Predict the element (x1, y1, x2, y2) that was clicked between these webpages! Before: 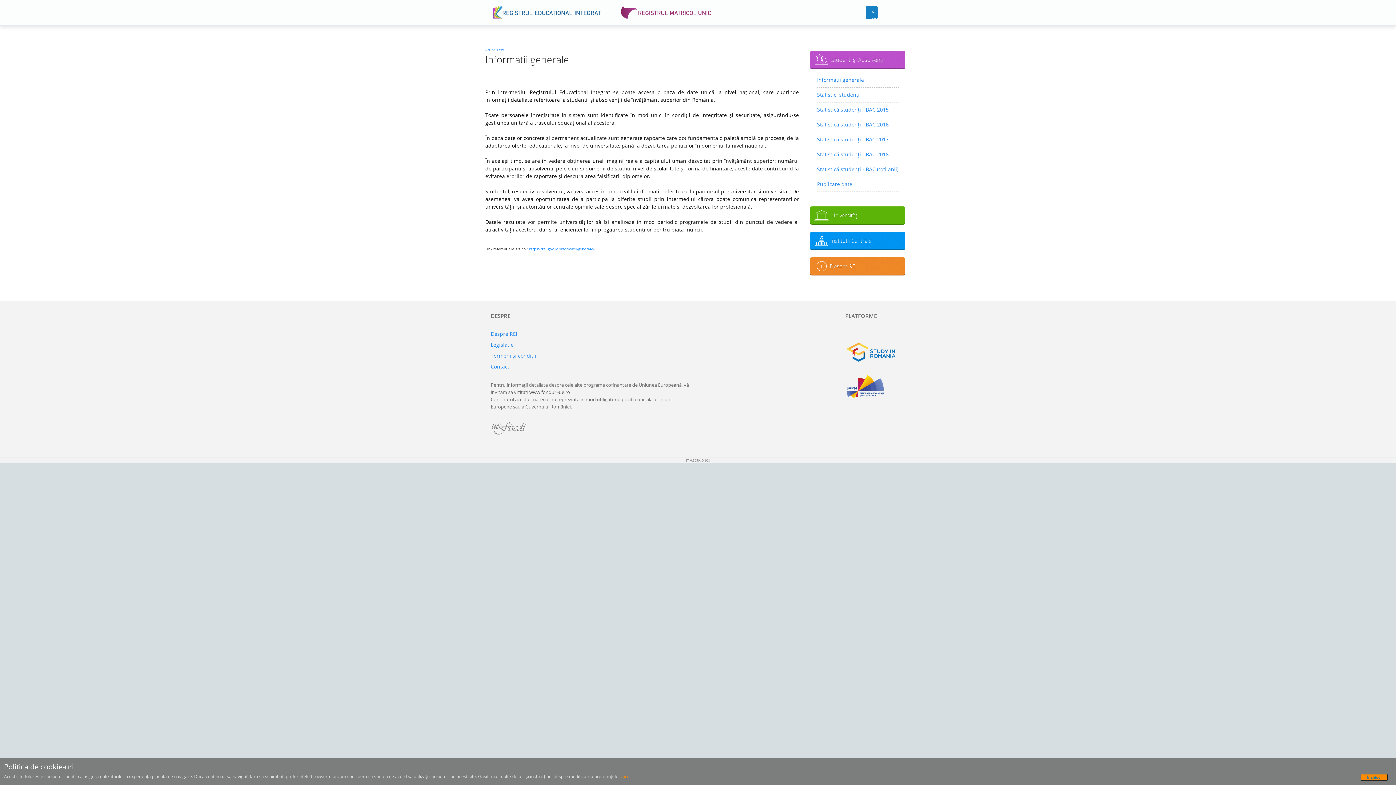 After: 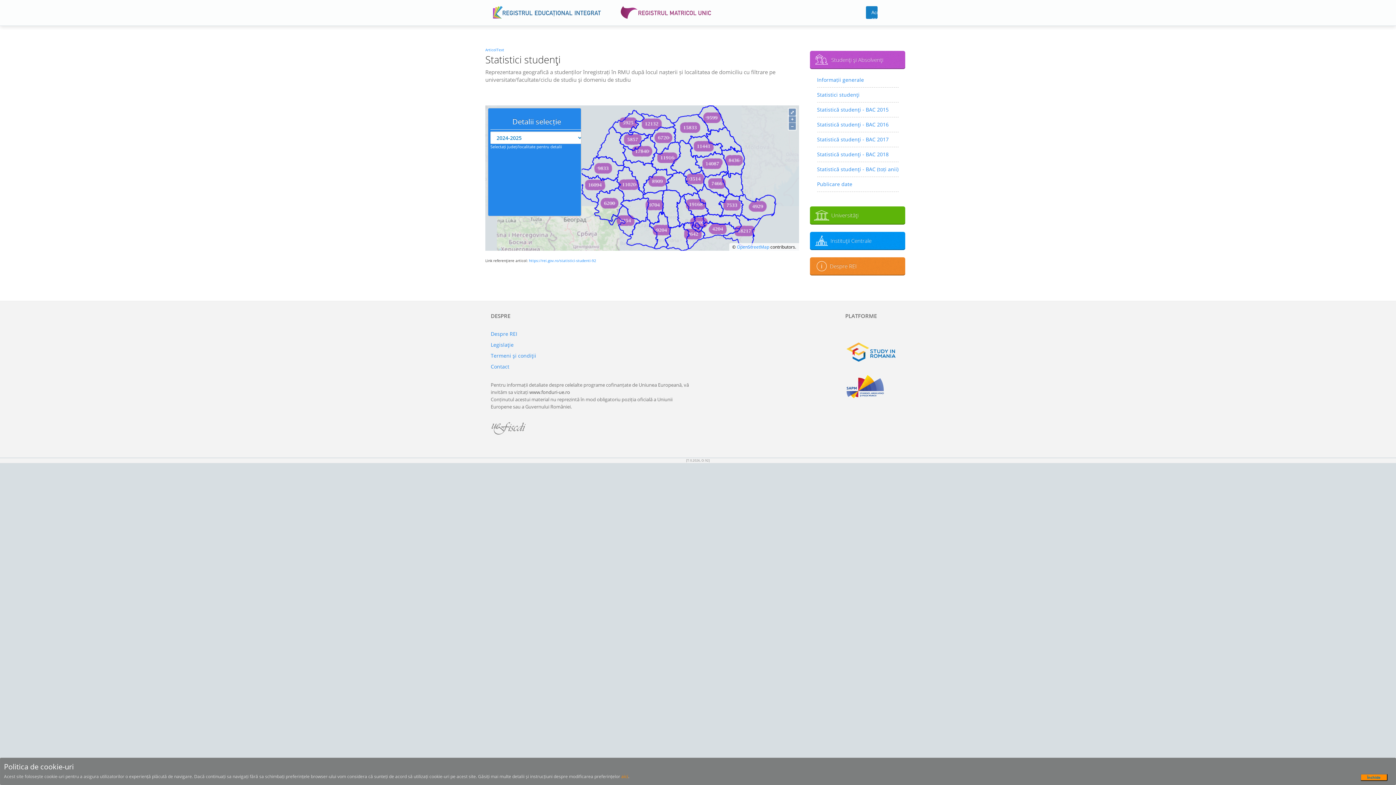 Action: bbox: (817, 89, 898, 100) label: Statistici studenţi